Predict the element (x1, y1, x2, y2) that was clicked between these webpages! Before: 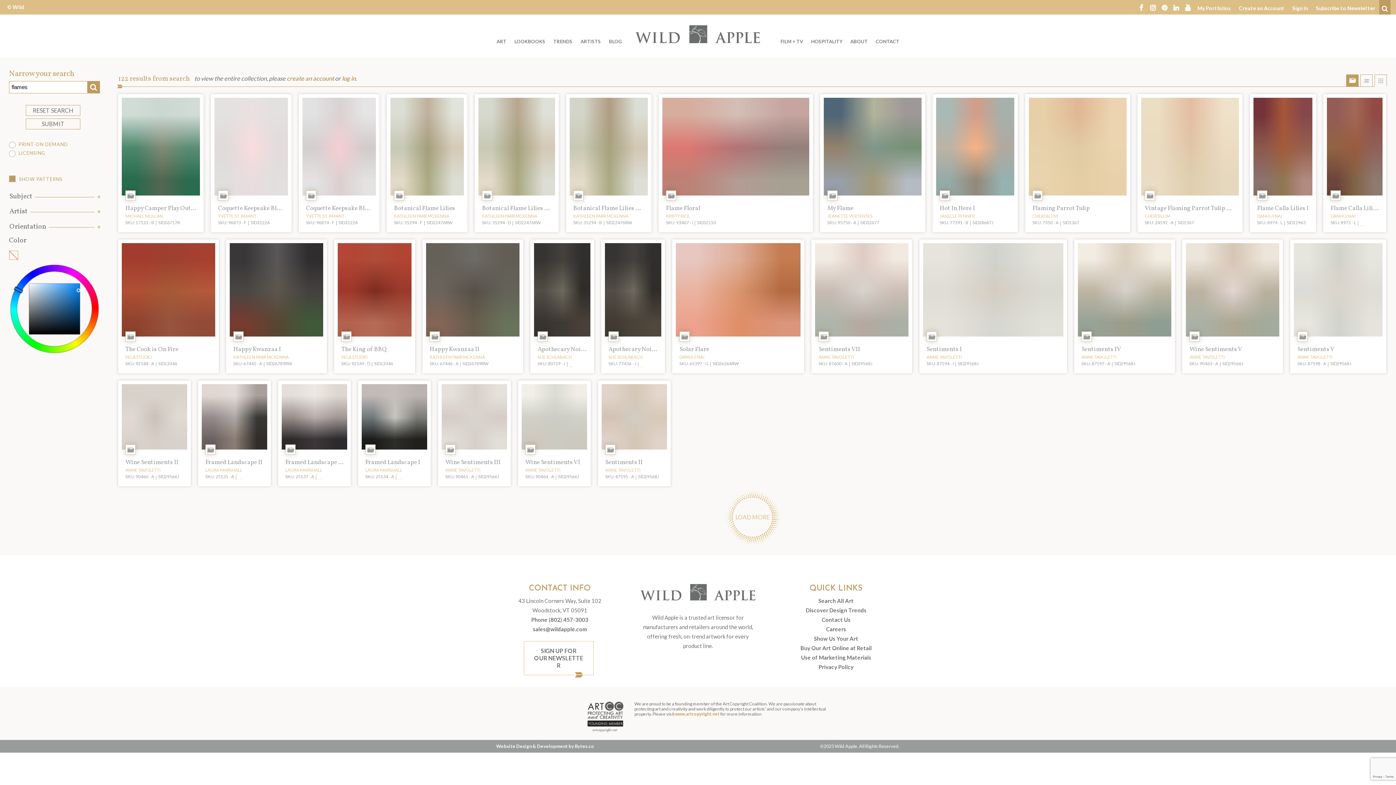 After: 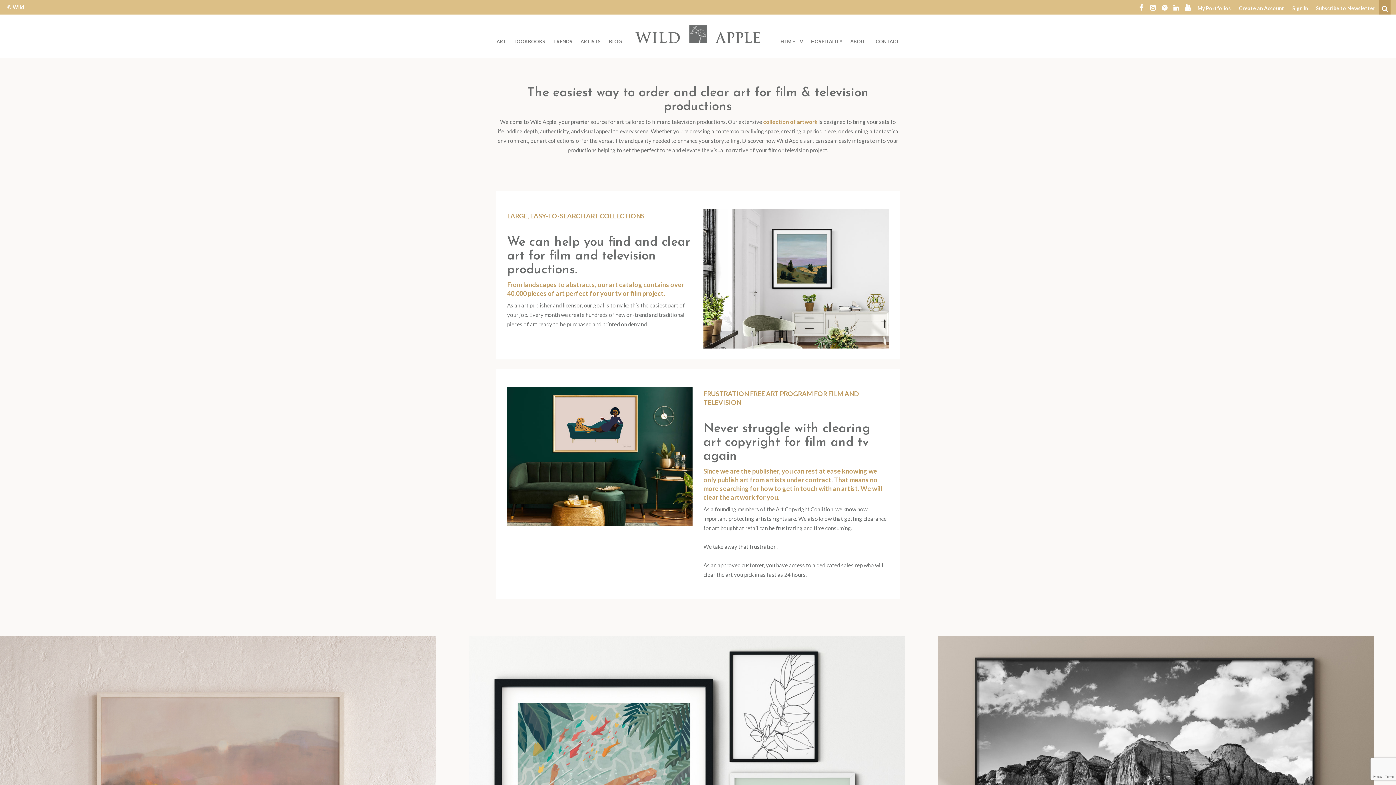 Action: label: FILM + TV bbox: (776, 36, 807, 46)